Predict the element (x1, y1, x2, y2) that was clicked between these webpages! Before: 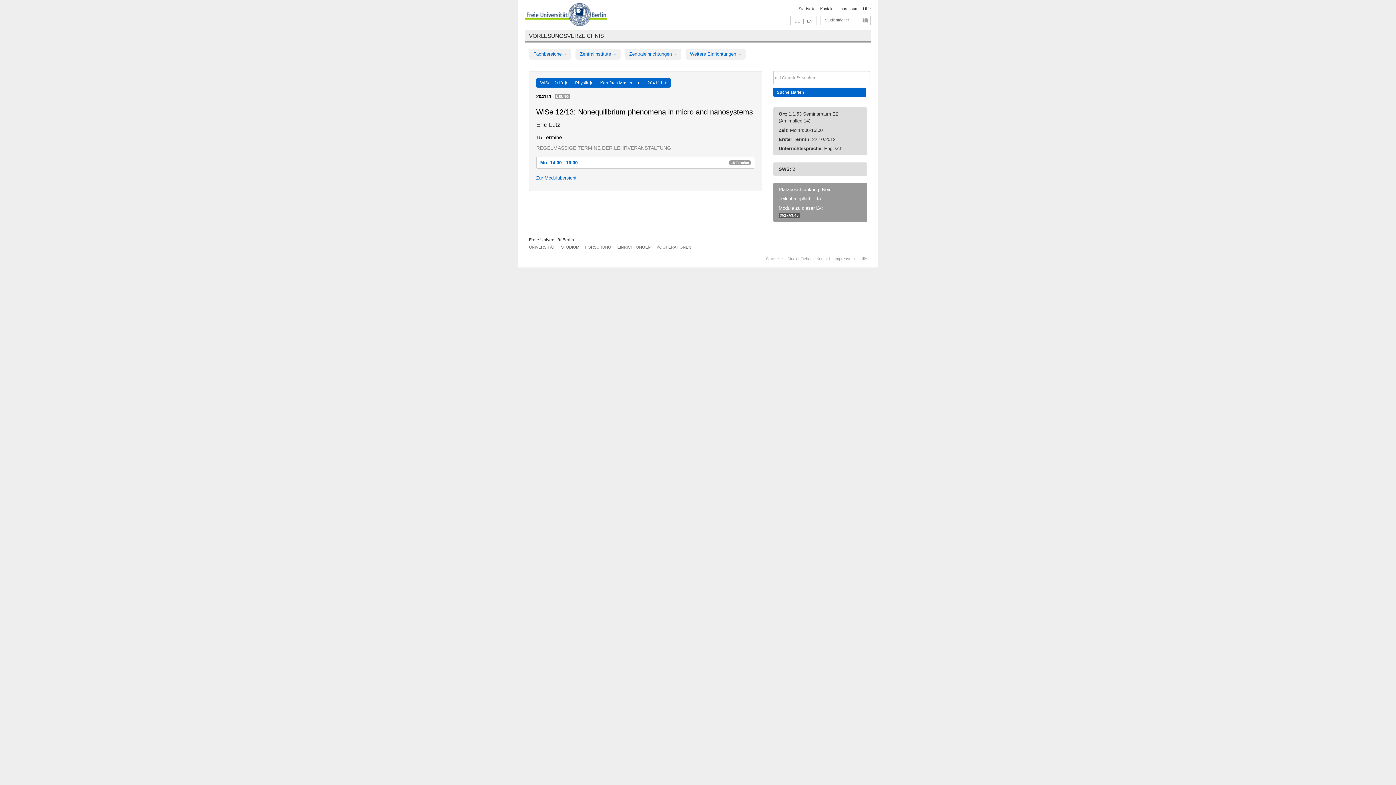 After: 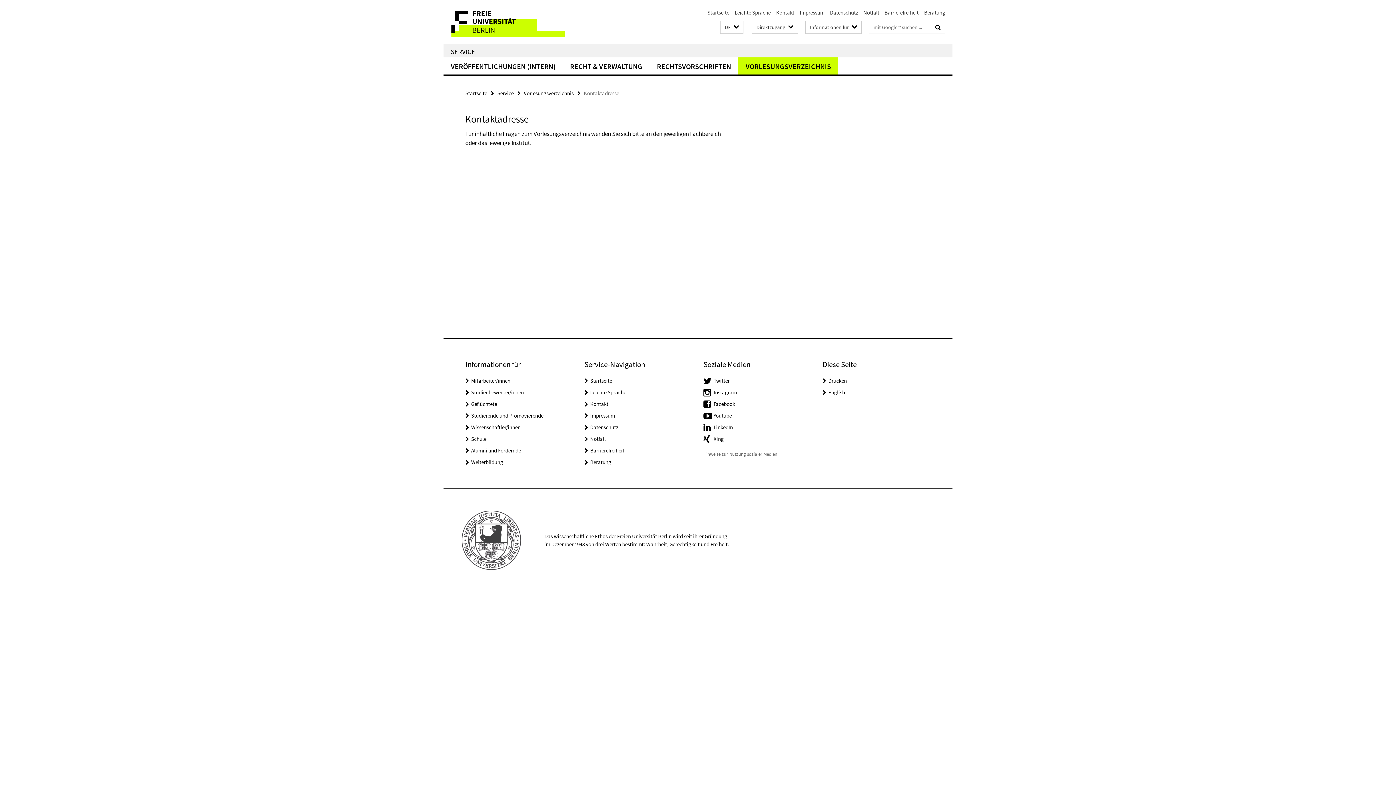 Action: bbox: (820, 6, 833, 10) label: Kontakt